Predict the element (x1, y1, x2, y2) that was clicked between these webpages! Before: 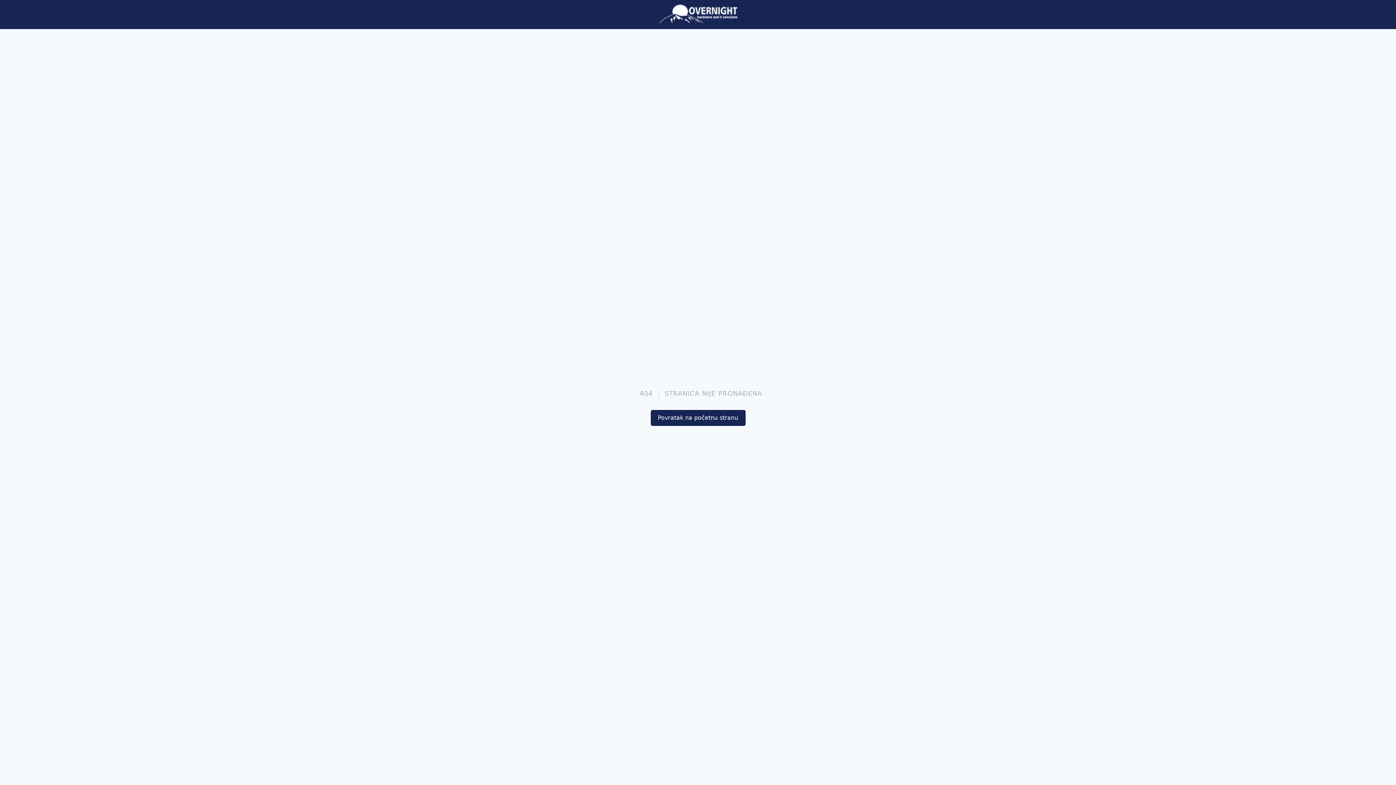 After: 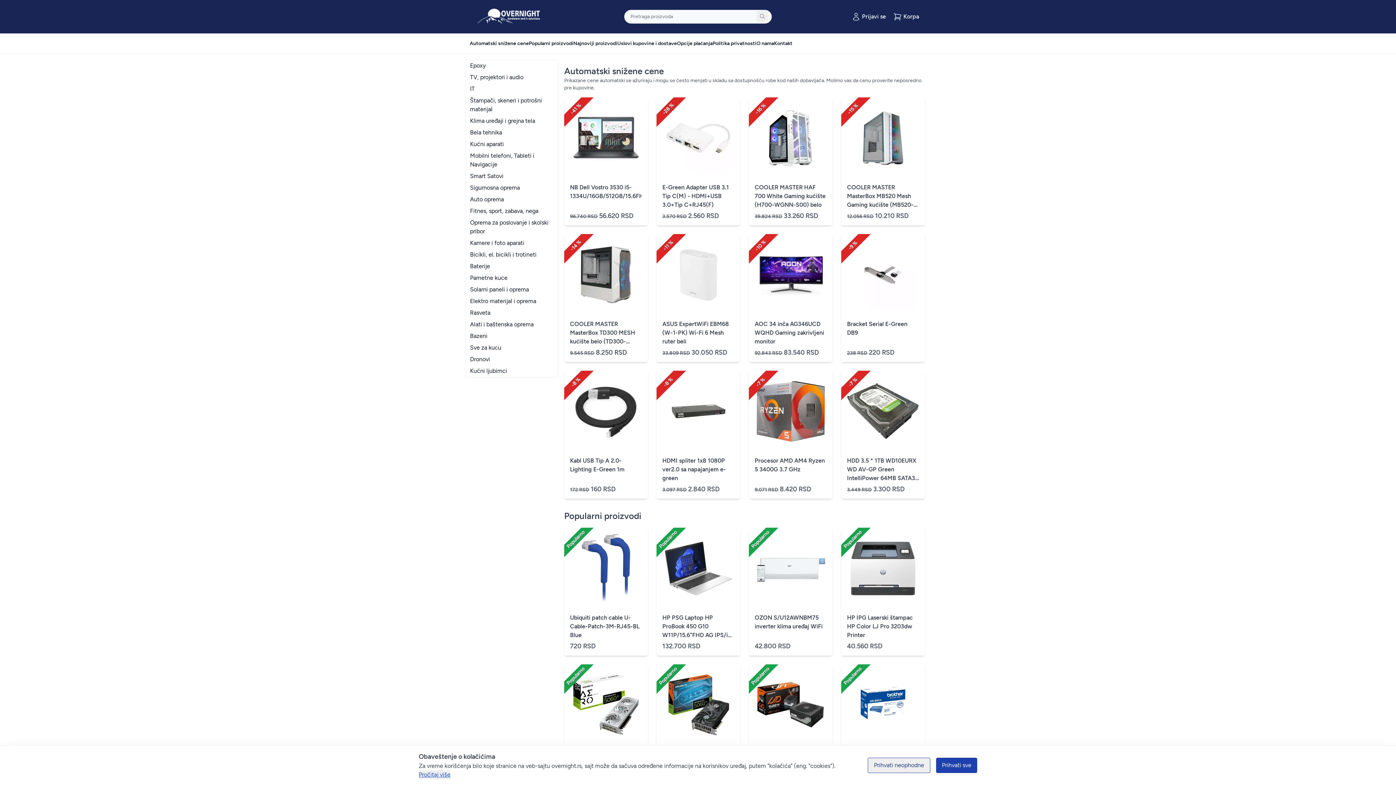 Action: bbox: (650, 410, 745, 426) label: Povratak na početnu stranu